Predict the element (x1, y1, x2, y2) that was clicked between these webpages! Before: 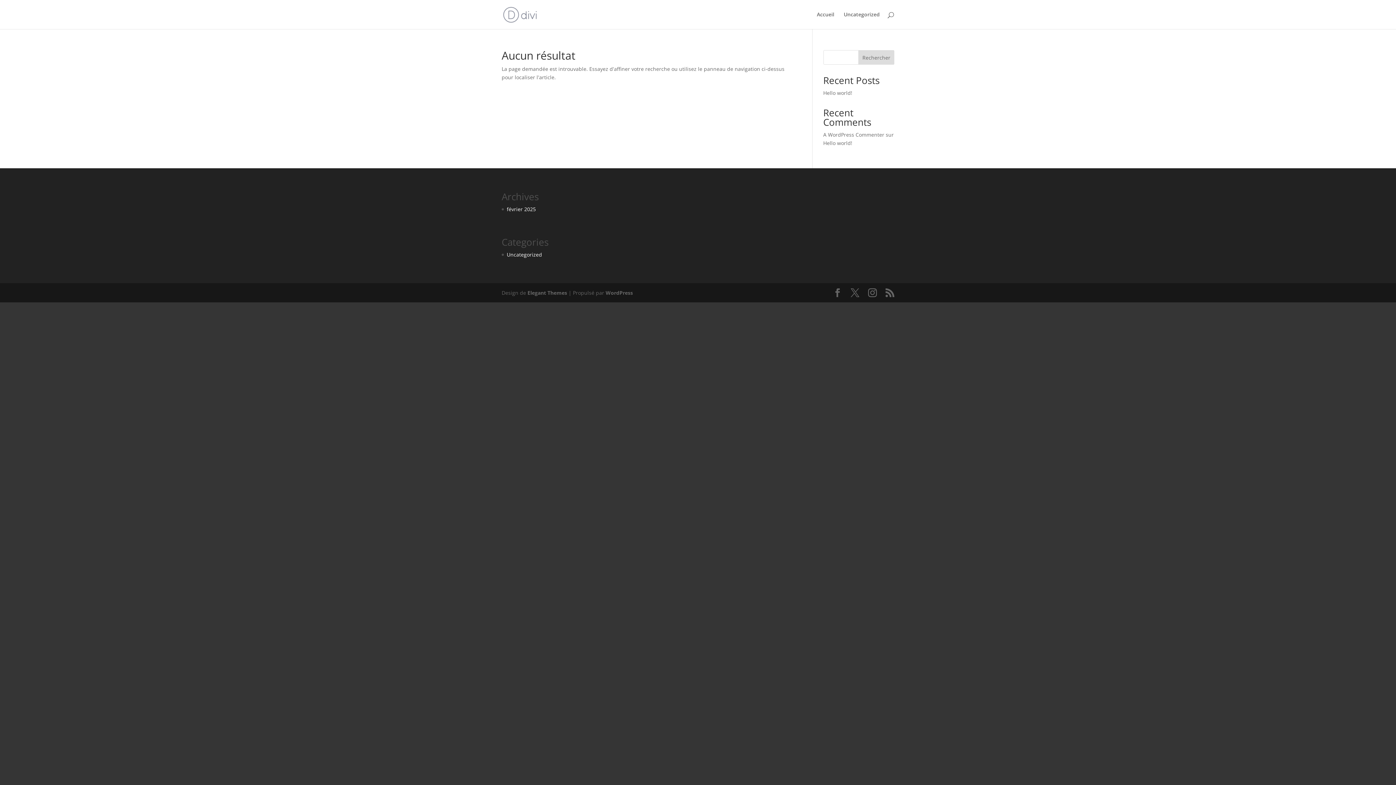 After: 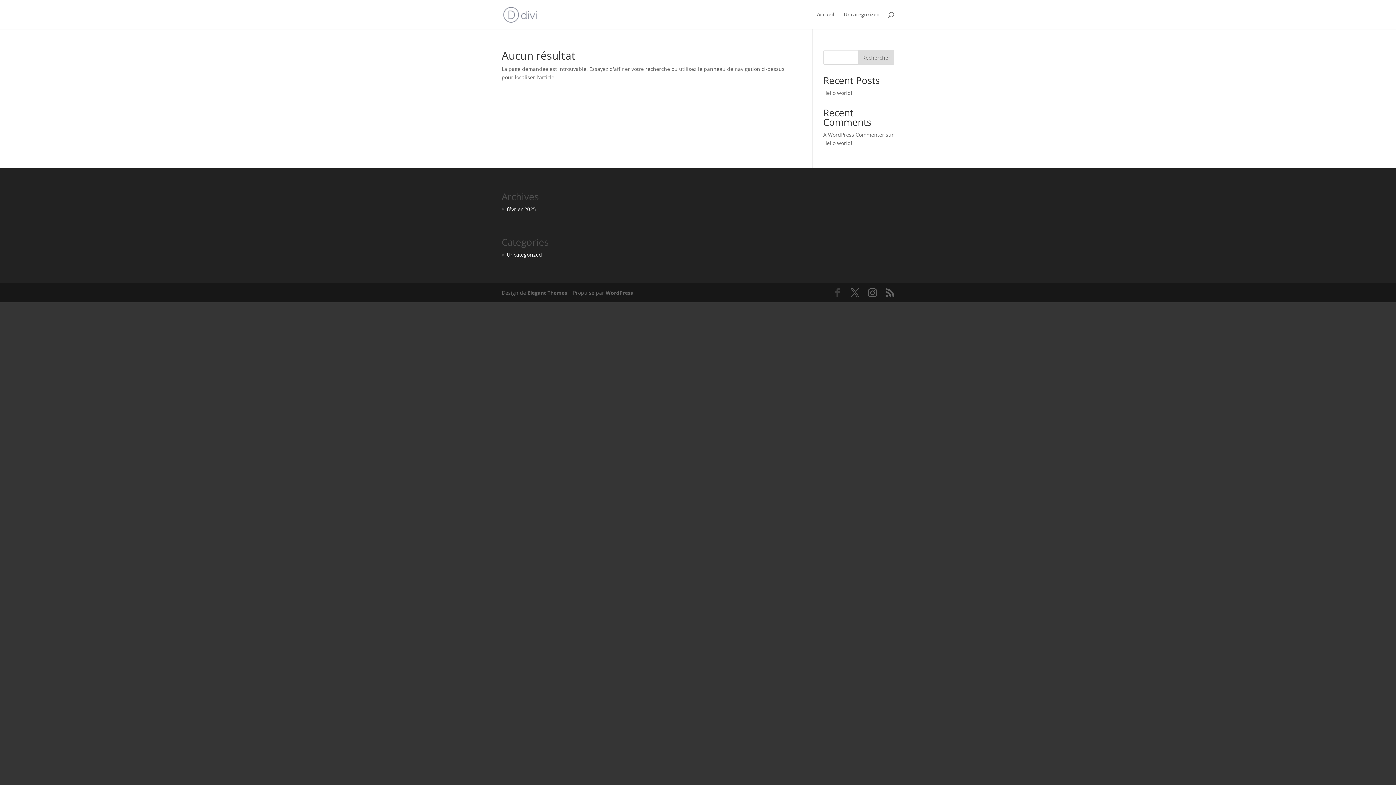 Action: bbox: (833, 288, 842, 297)